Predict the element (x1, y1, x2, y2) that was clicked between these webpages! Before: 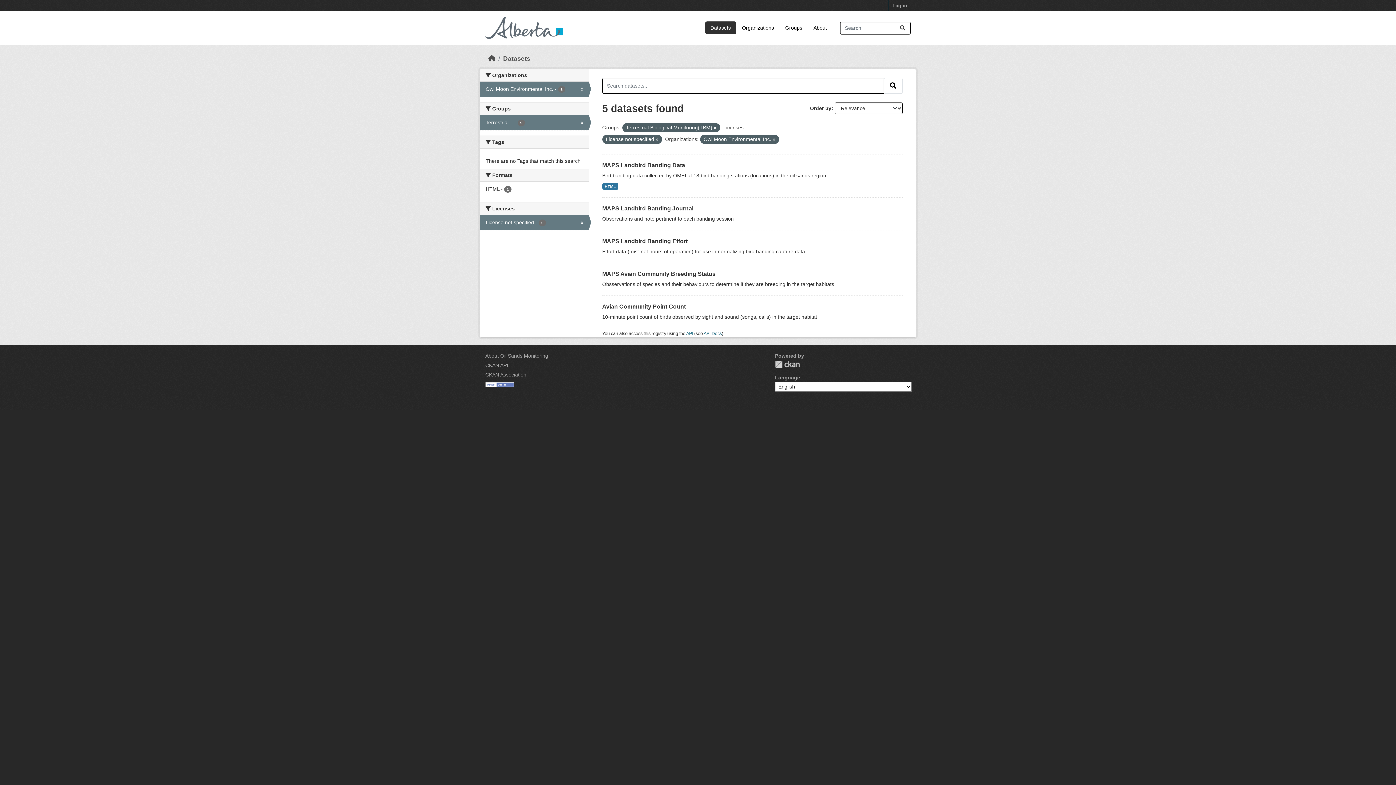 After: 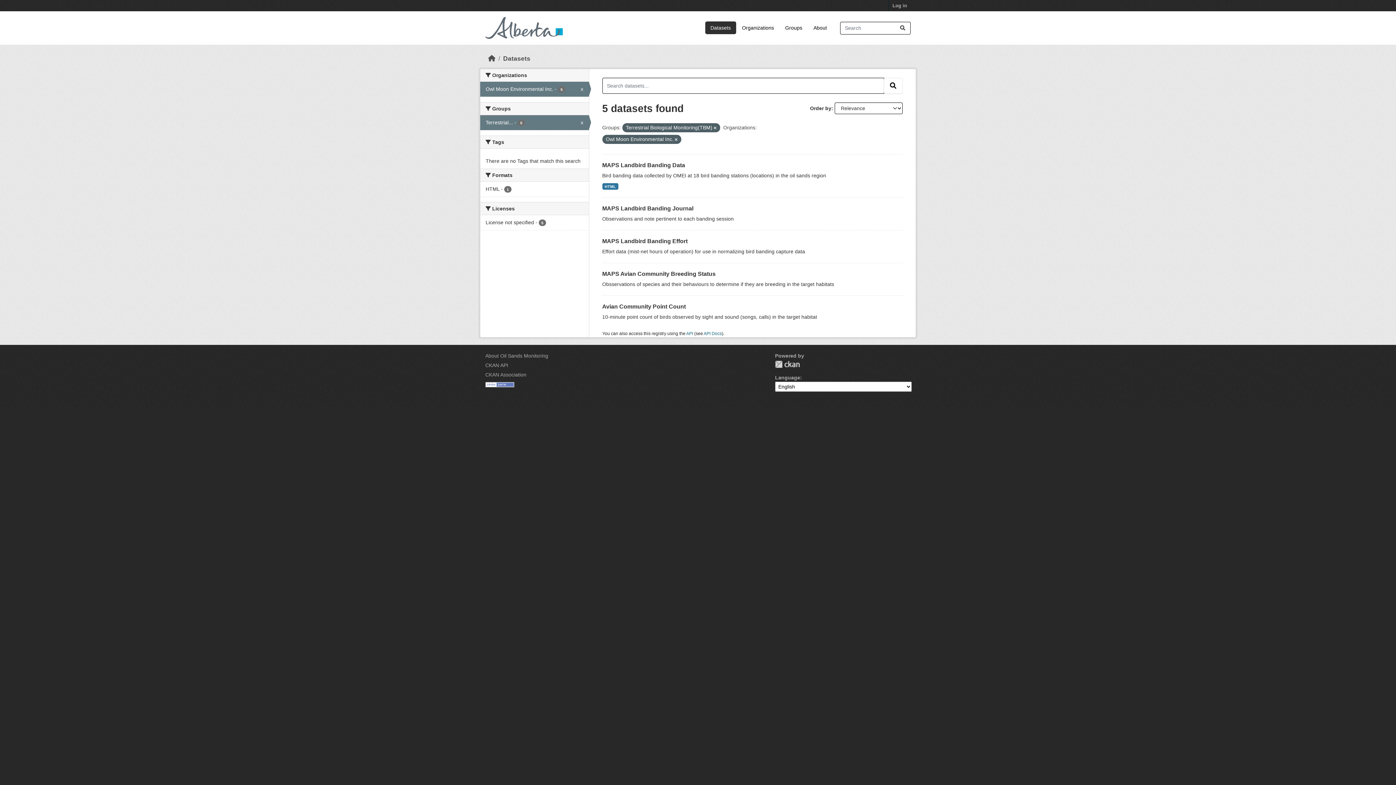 Action: label: License not specified - 5
x bbox: (480, 215, 588, 230)